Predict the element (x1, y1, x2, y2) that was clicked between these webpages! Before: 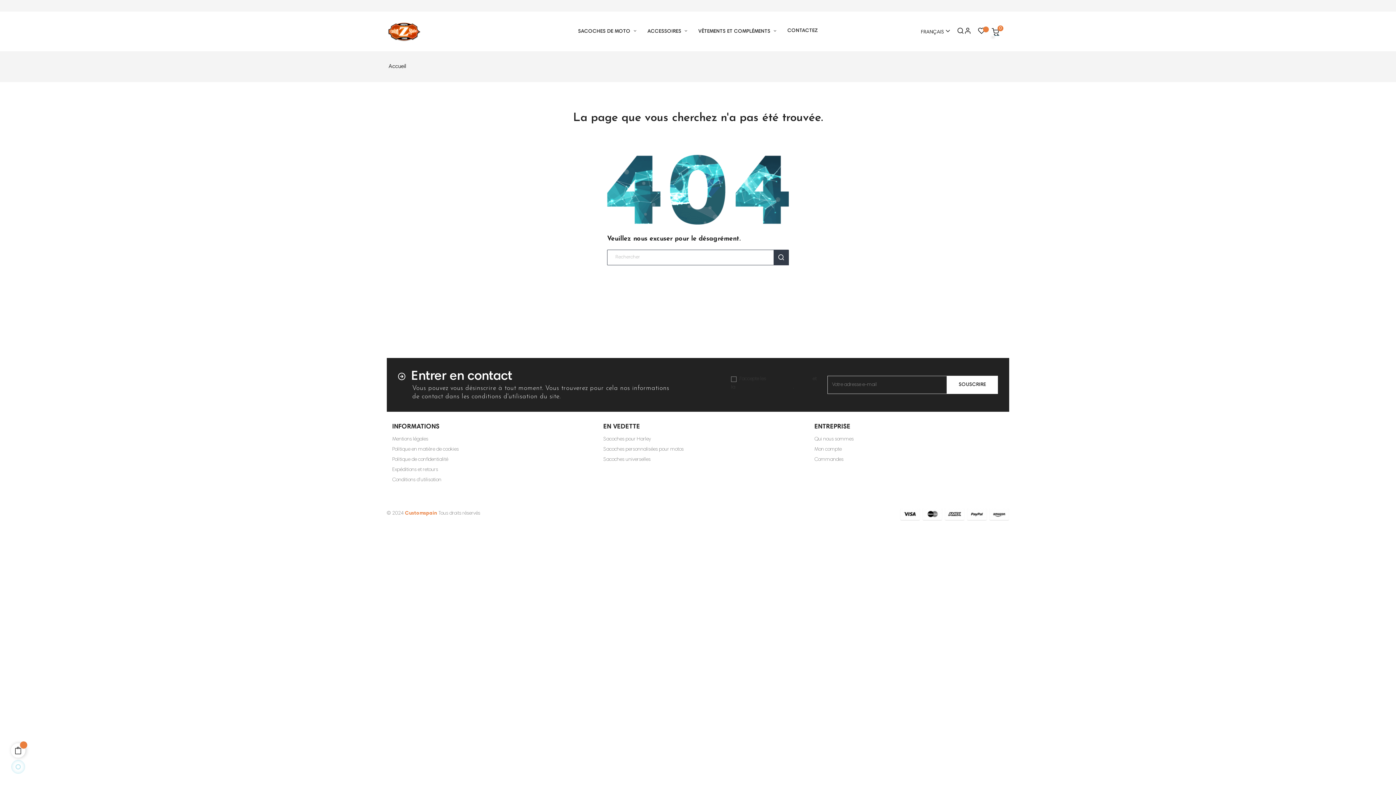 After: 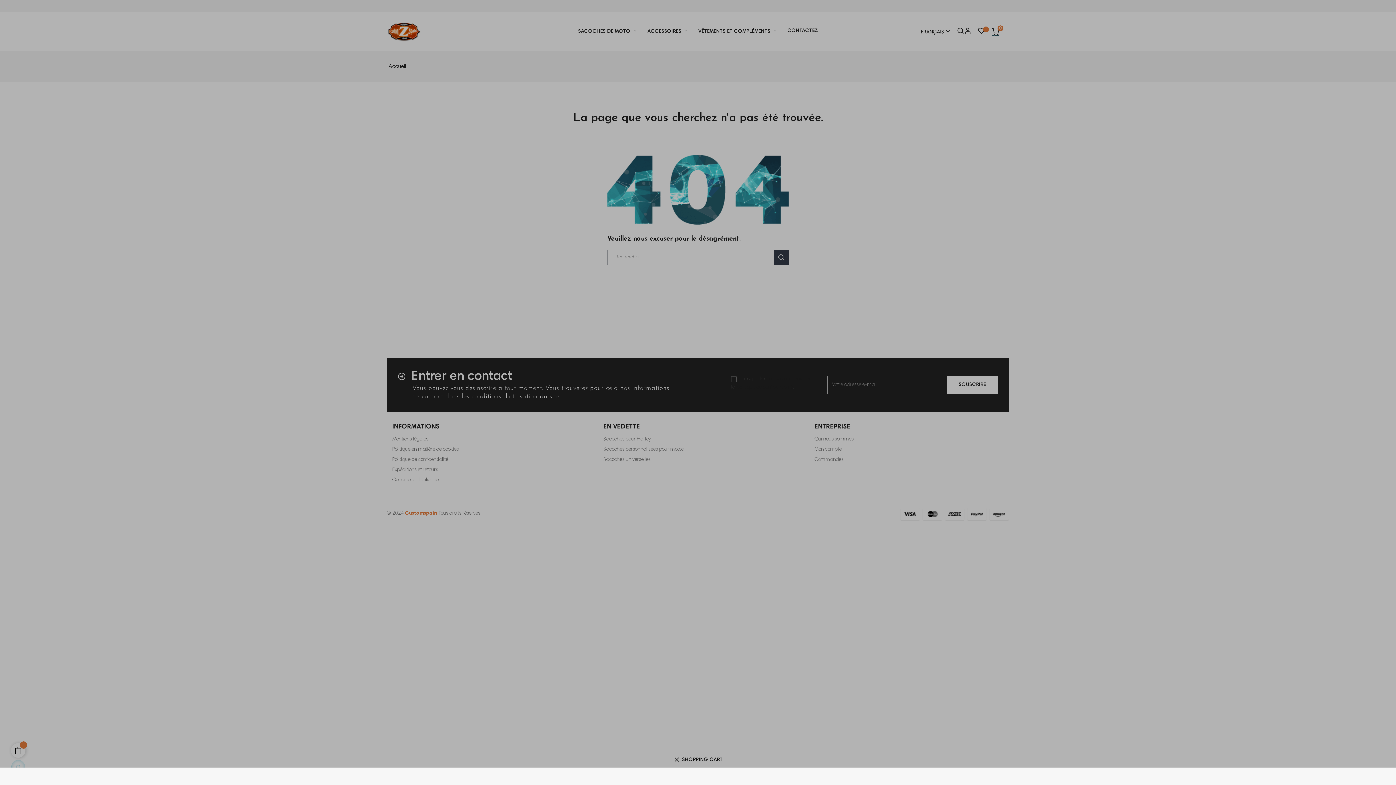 Action: bbox: (10, 743, 25, 758)